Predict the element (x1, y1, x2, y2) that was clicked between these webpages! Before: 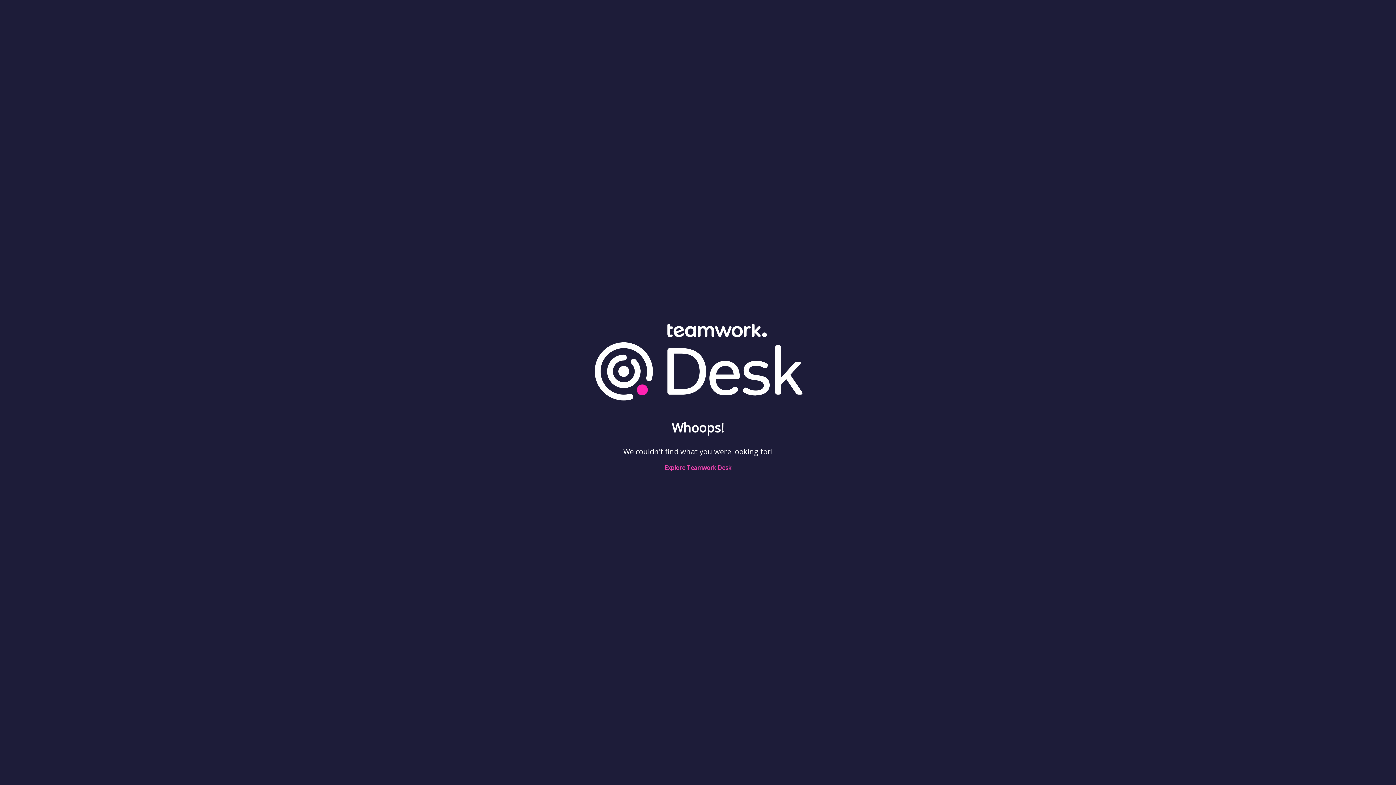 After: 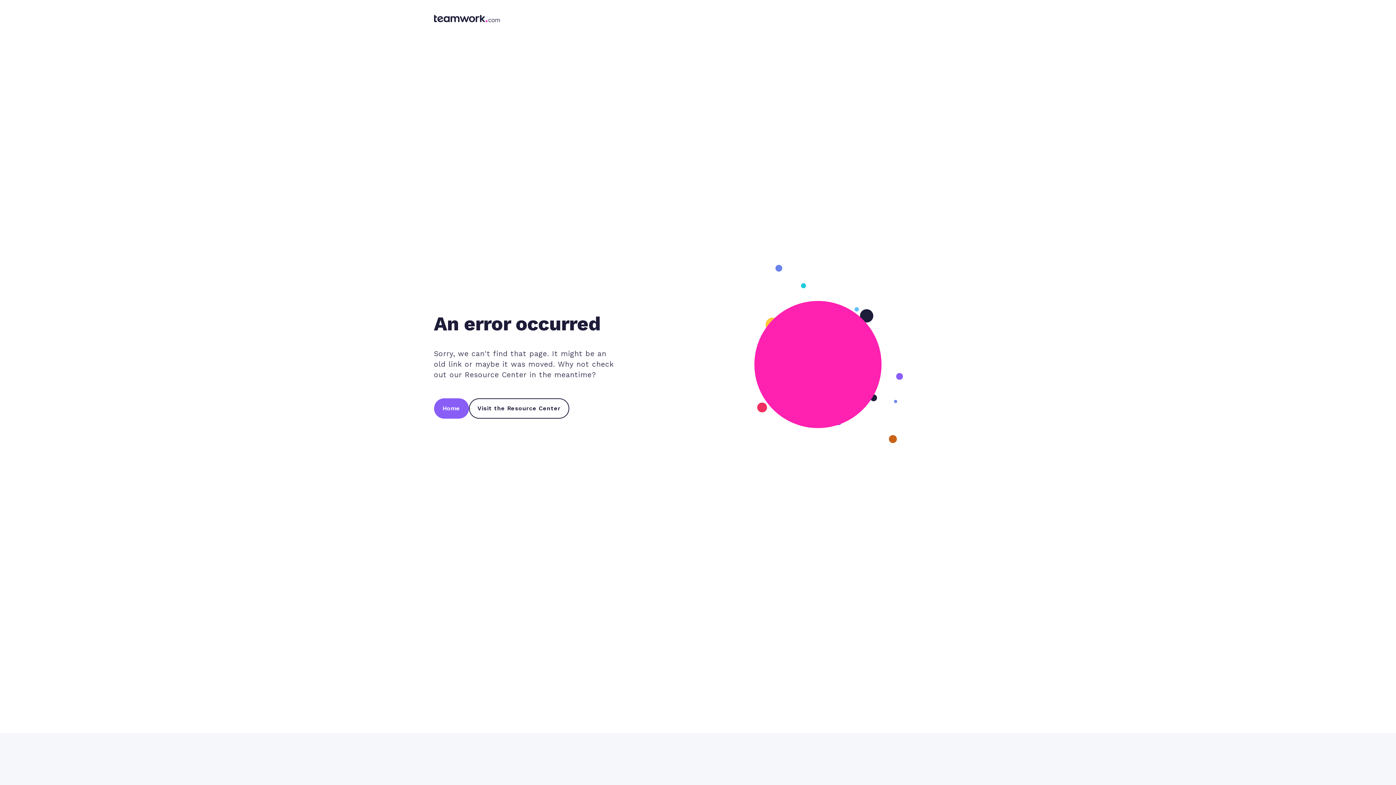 Action: label: Explore Teamwork Desk bbox: (664, 463, 731, 471)